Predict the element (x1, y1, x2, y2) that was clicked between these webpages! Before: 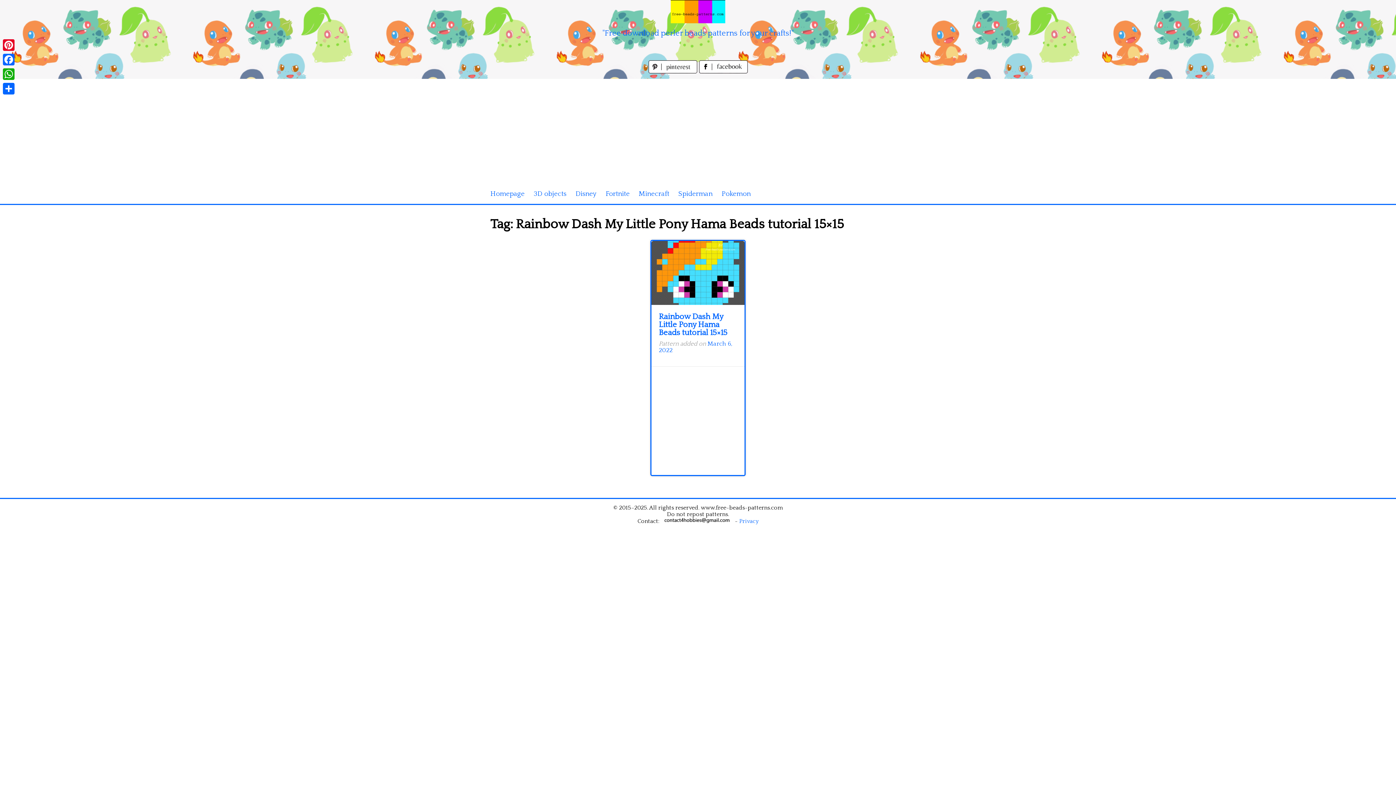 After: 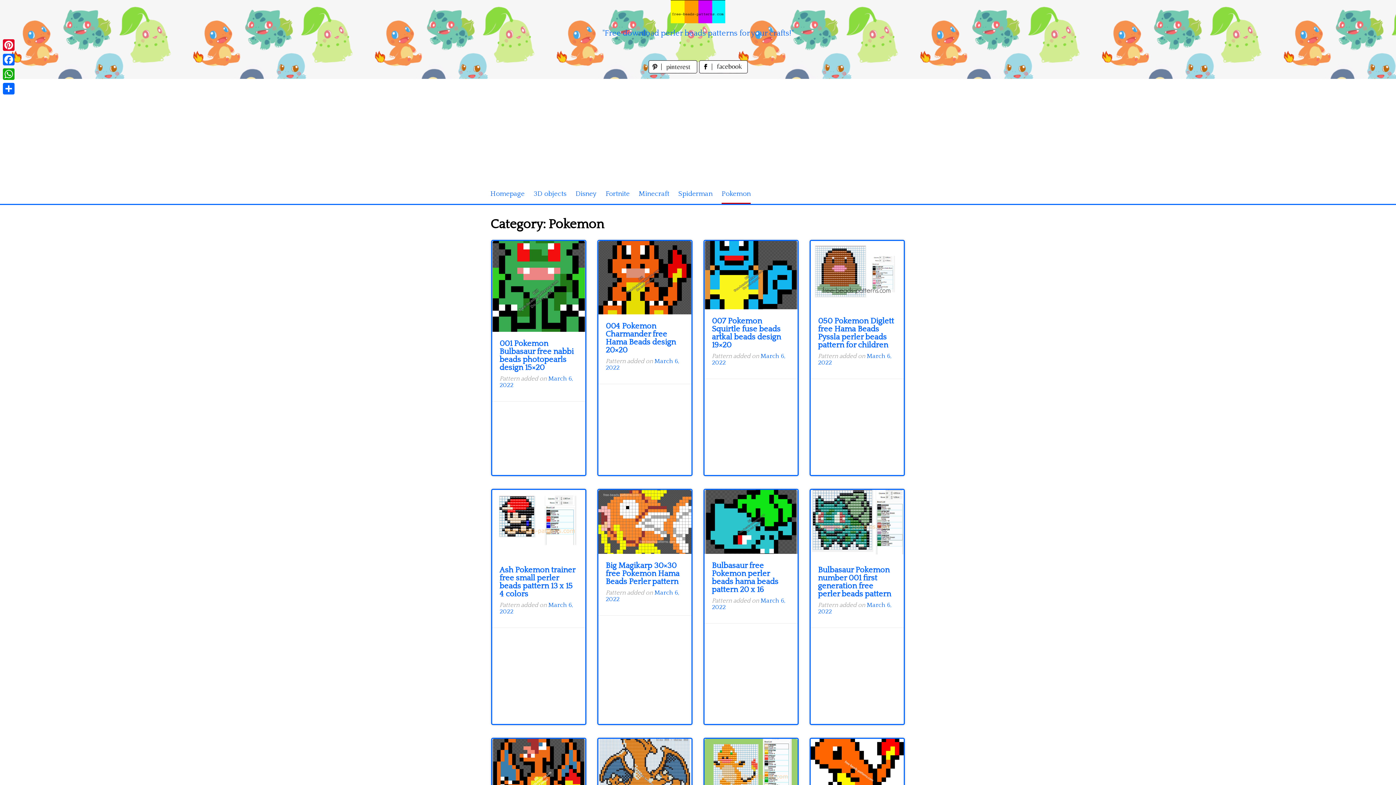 Action: bbox: (721, 184, 750, 204) label: Pokemon